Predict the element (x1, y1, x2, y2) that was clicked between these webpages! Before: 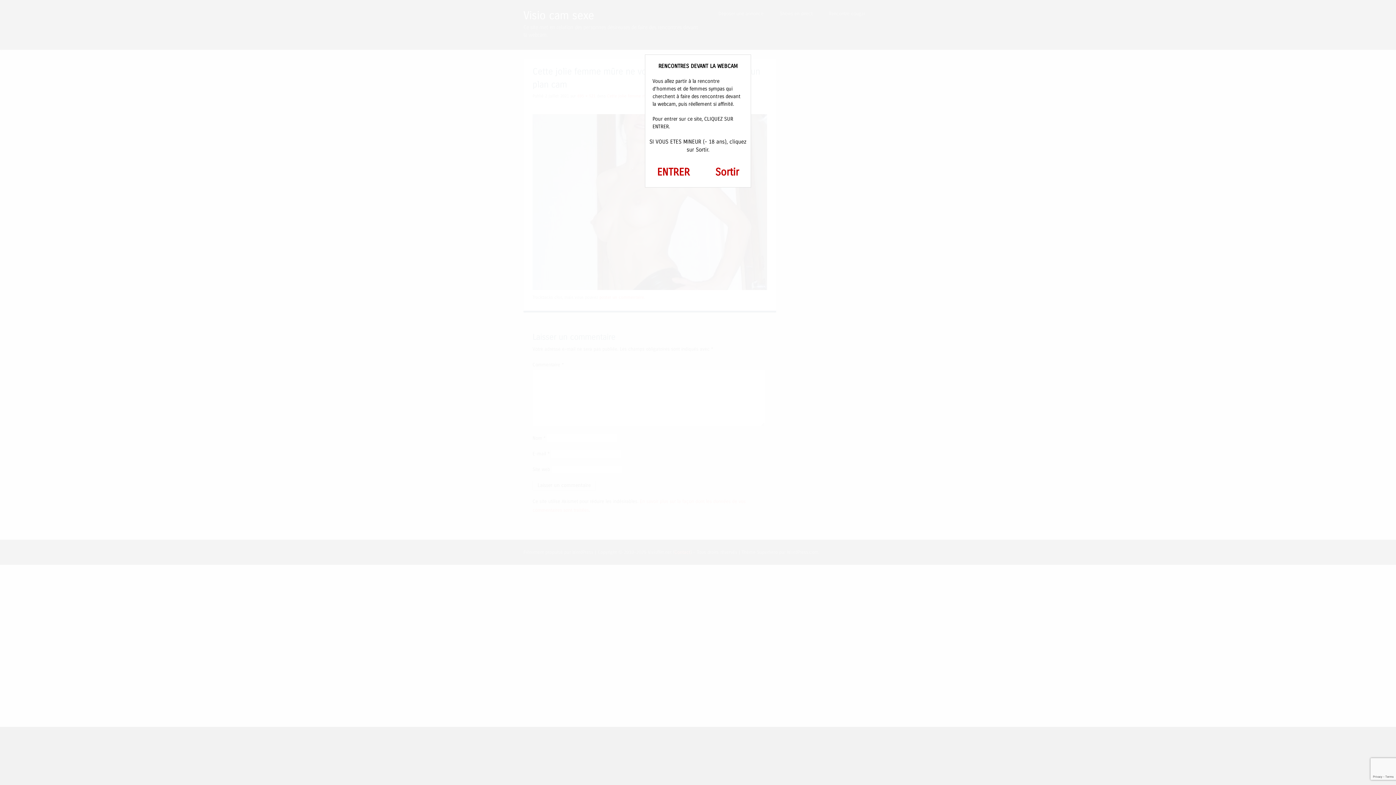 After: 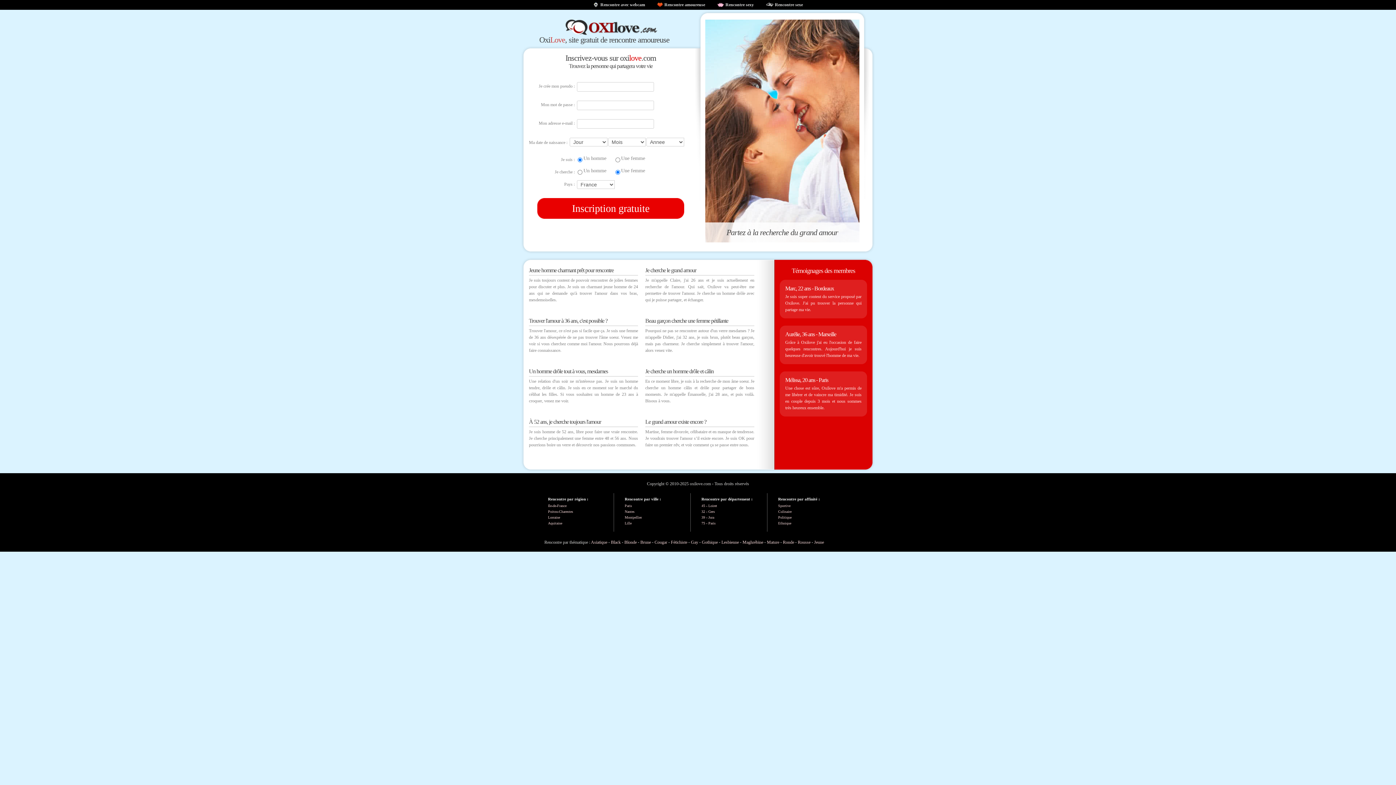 Action: label: Sortir bbox: (715, 166, 739, 178)